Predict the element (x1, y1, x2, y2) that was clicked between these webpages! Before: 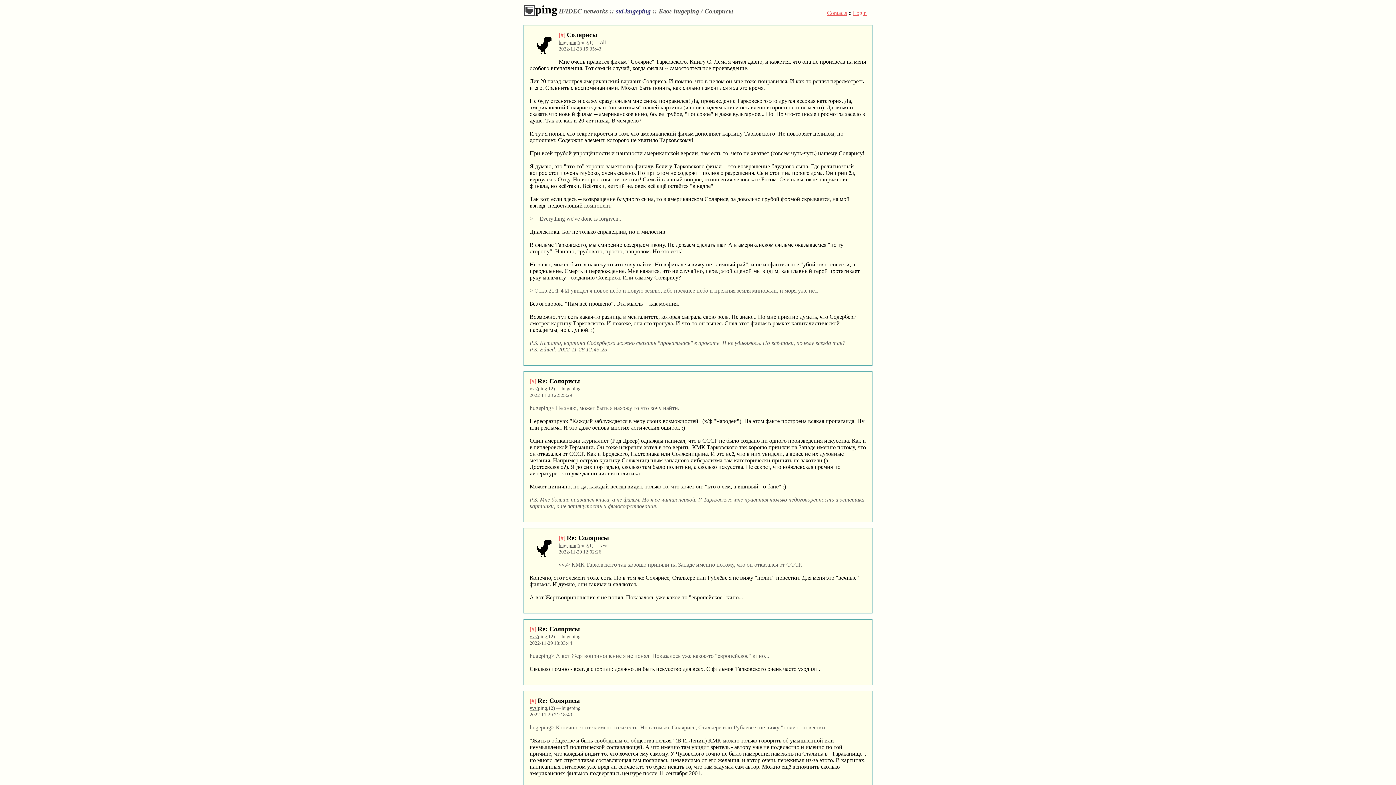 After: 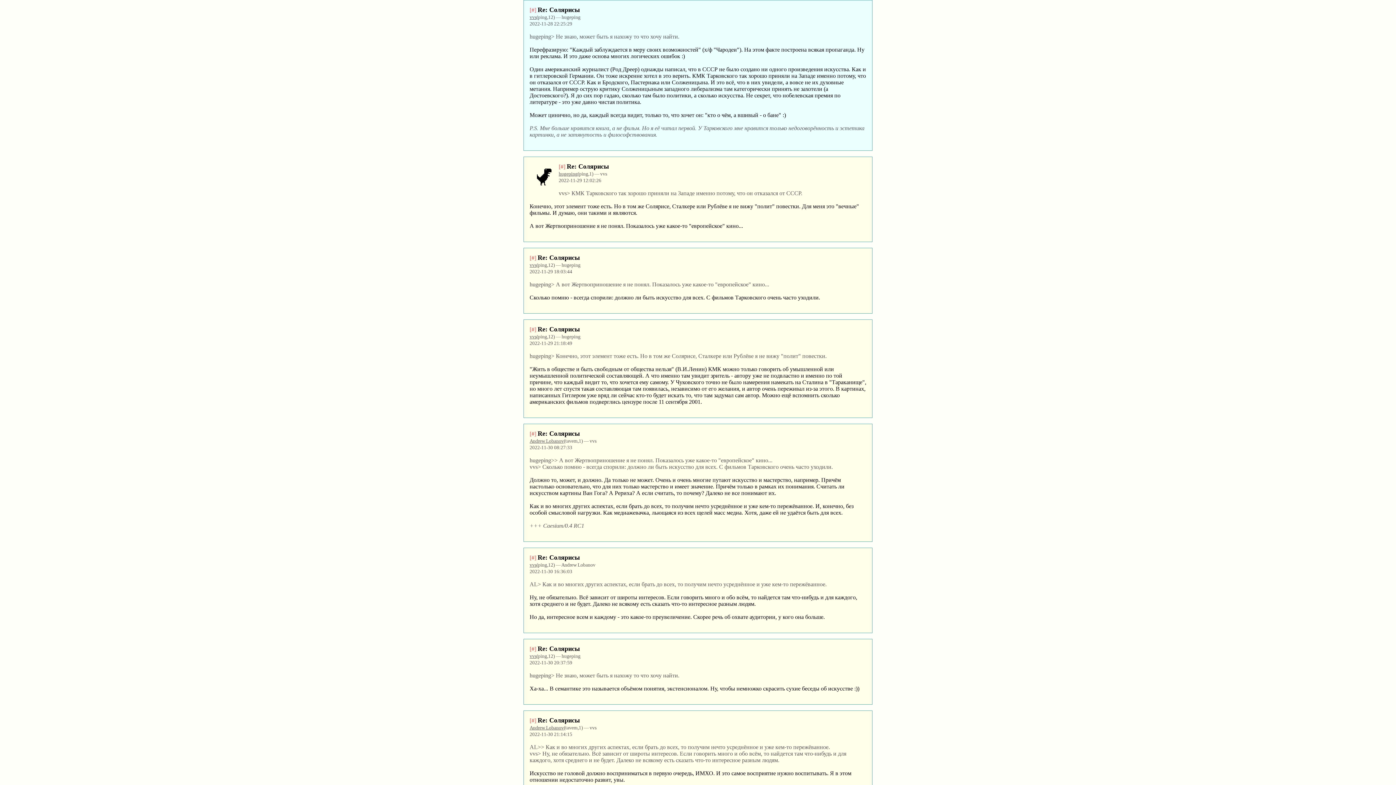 Action: label: [#] bbox: (529, 378, 536, 384)